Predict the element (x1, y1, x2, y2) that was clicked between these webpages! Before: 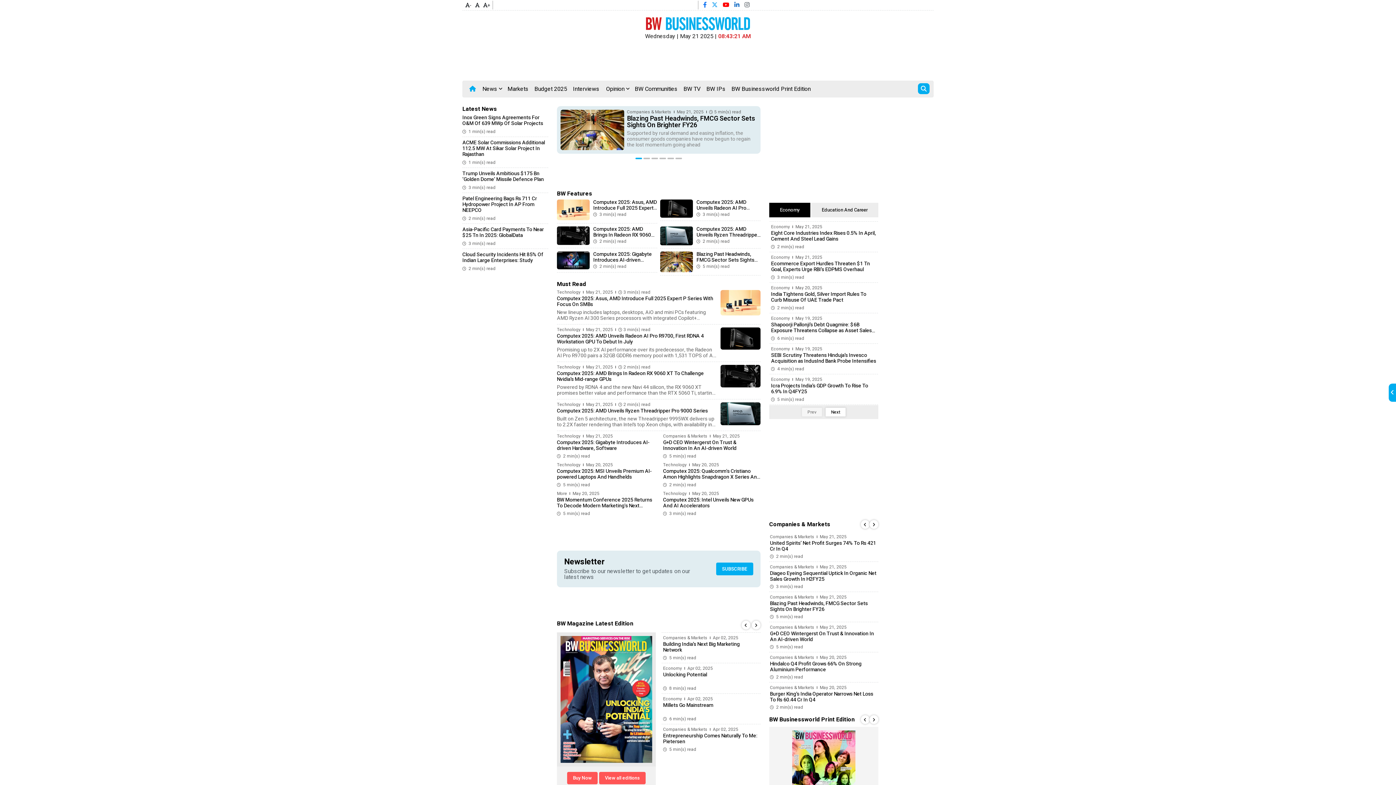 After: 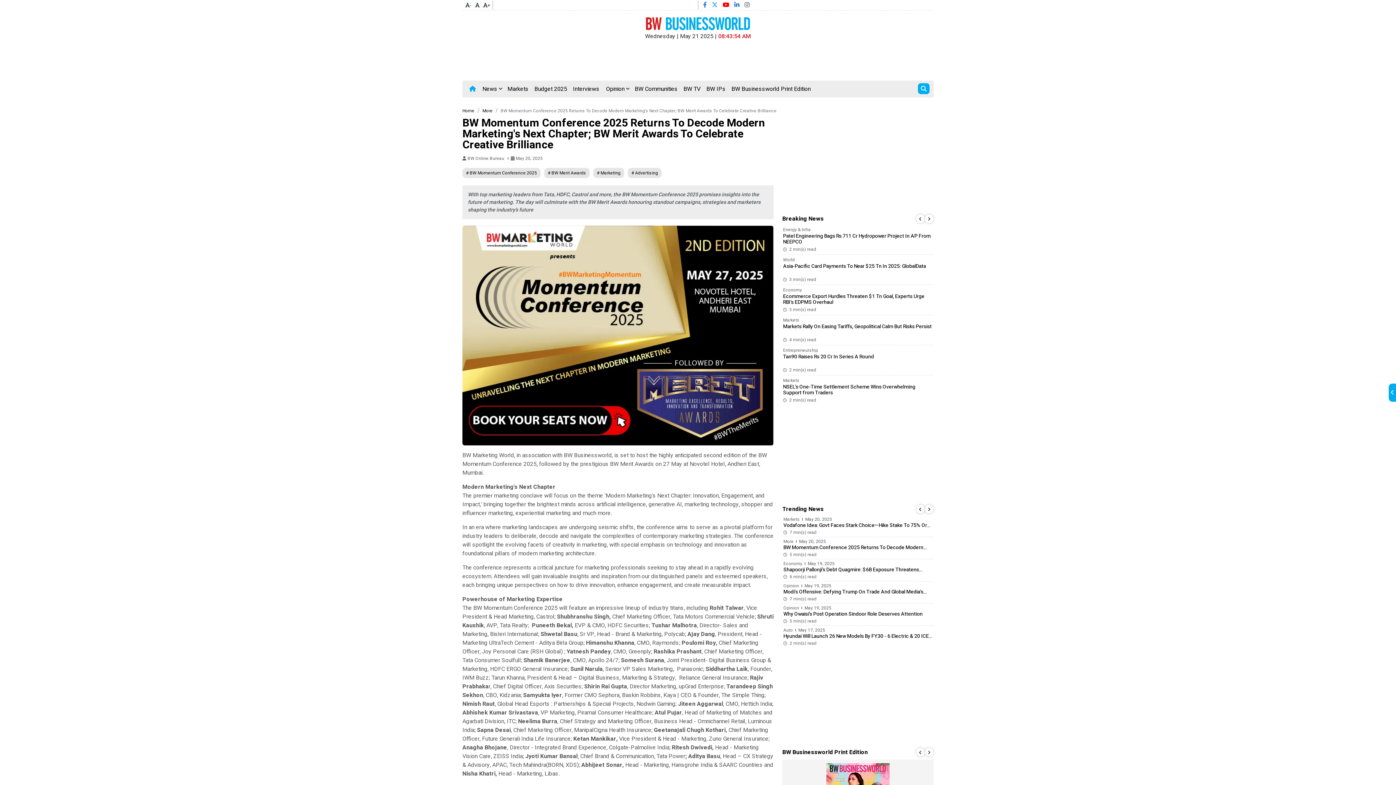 Action: label: BW Momentum Conference 2025 Returns To Decode Modern Marketing's Next Chapter; BW Merit Awards To Celebrate Creative Brilliance bbox: (557, 496, 652, 521)